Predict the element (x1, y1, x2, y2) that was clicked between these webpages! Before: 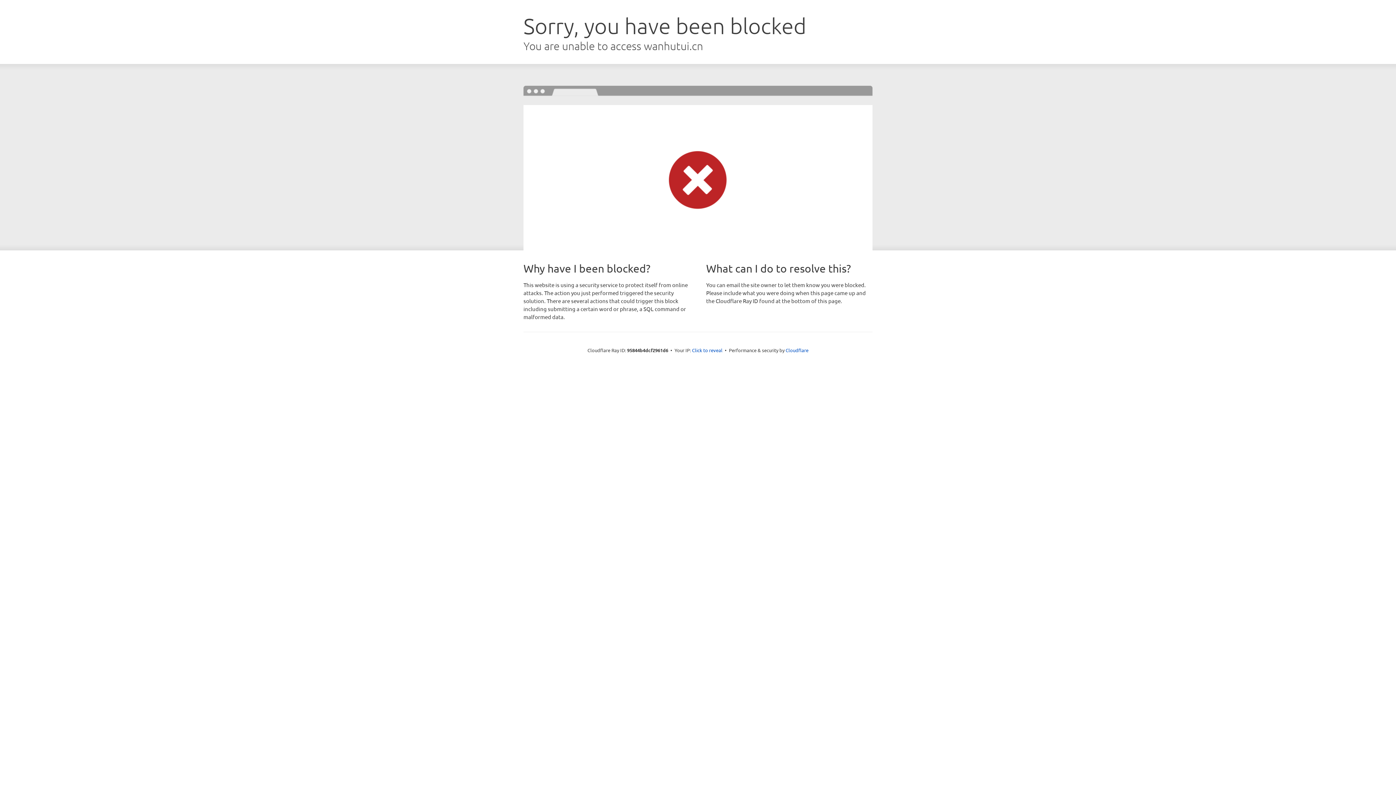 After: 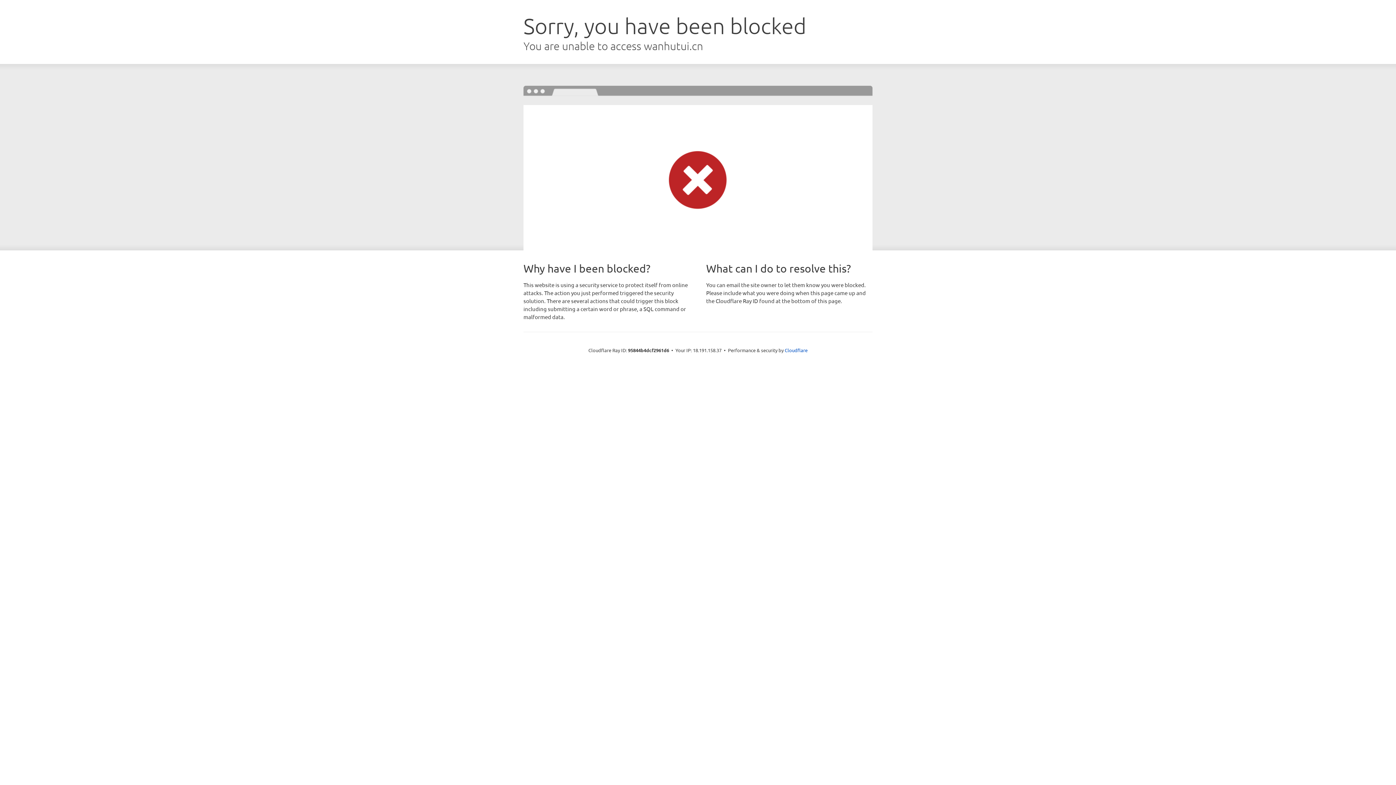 Action: bbox: (692, 346, 722, 353) label: Click to reveal